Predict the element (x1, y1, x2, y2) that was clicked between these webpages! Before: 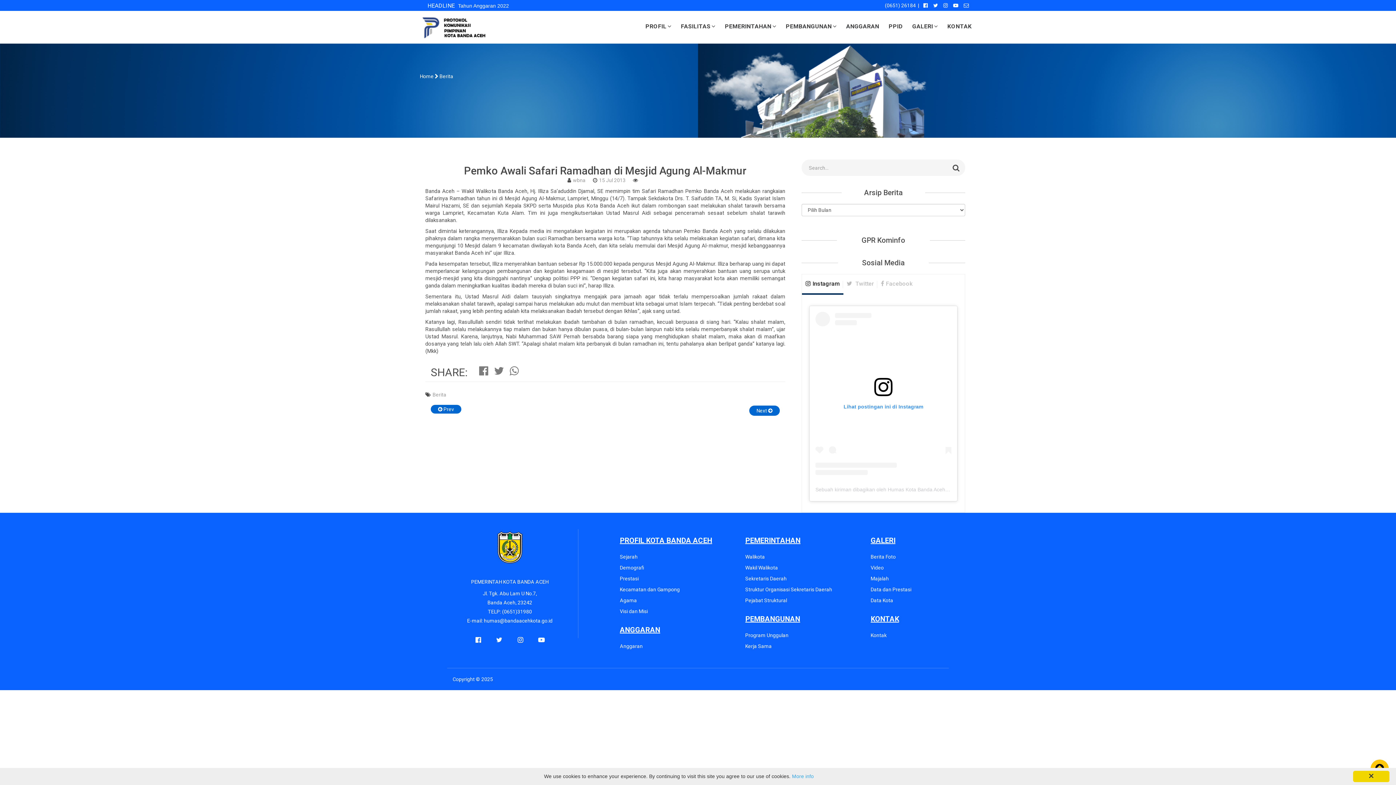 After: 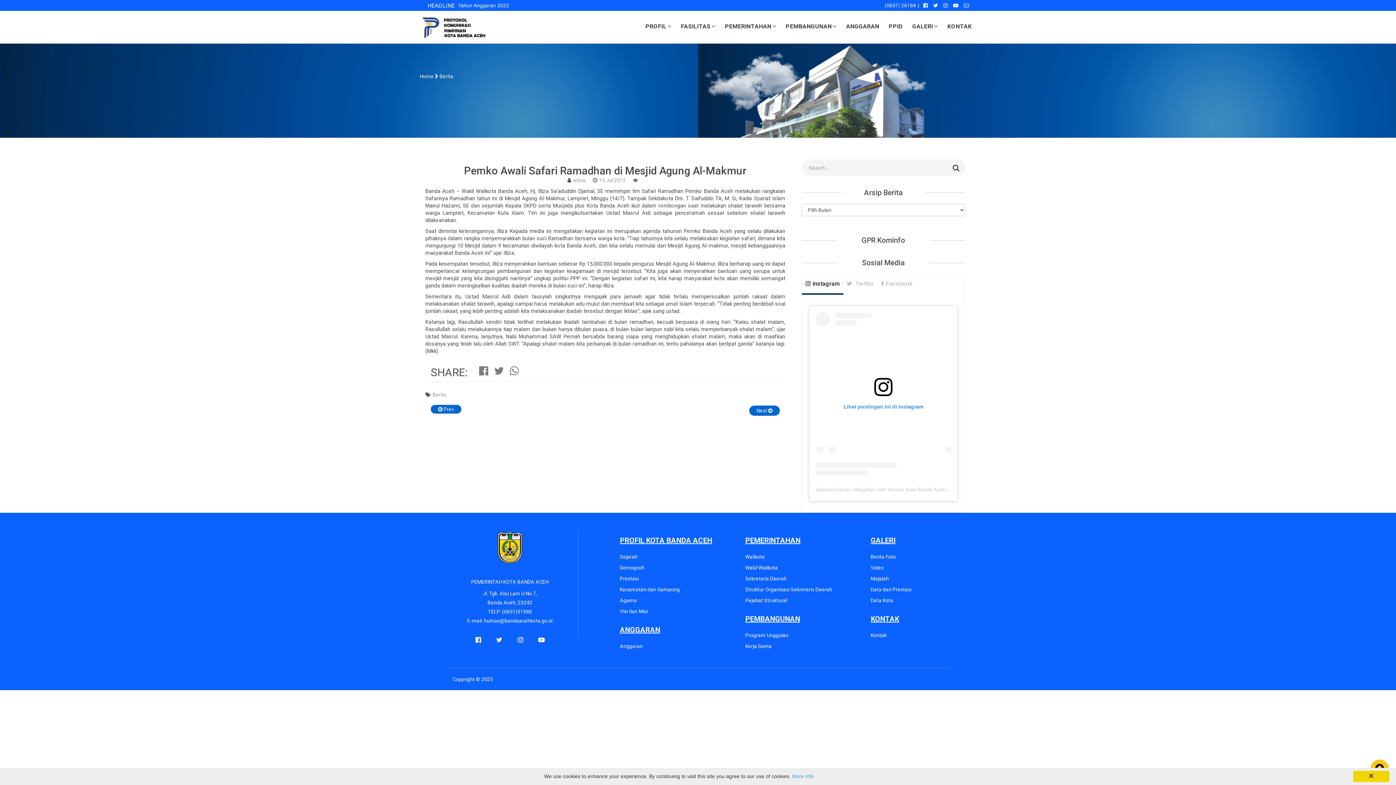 Action: bbox: (802, 274, 843, 294) label: Instagram